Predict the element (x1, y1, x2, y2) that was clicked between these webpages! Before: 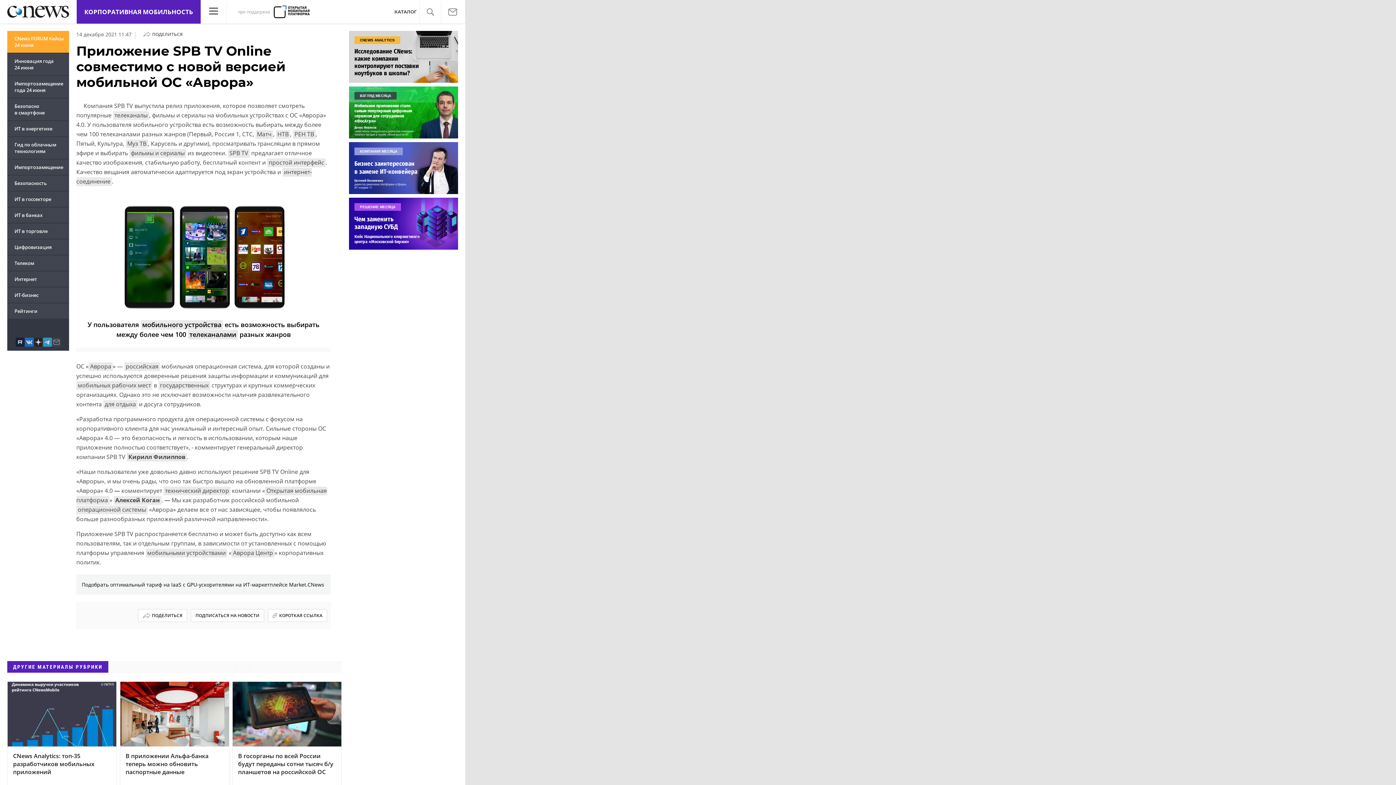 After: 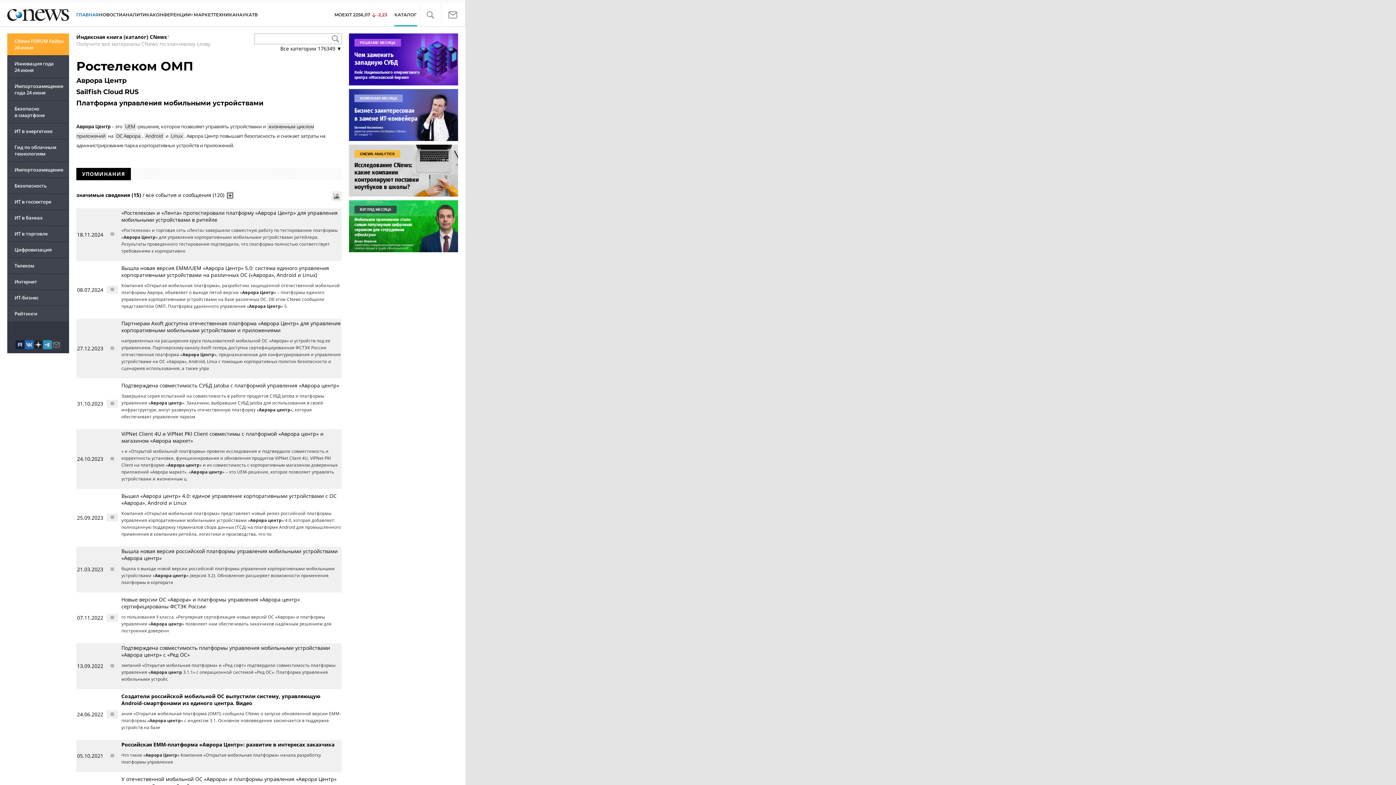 Action: label: Аврора Центр bbox: (231, 548, 274, 557)